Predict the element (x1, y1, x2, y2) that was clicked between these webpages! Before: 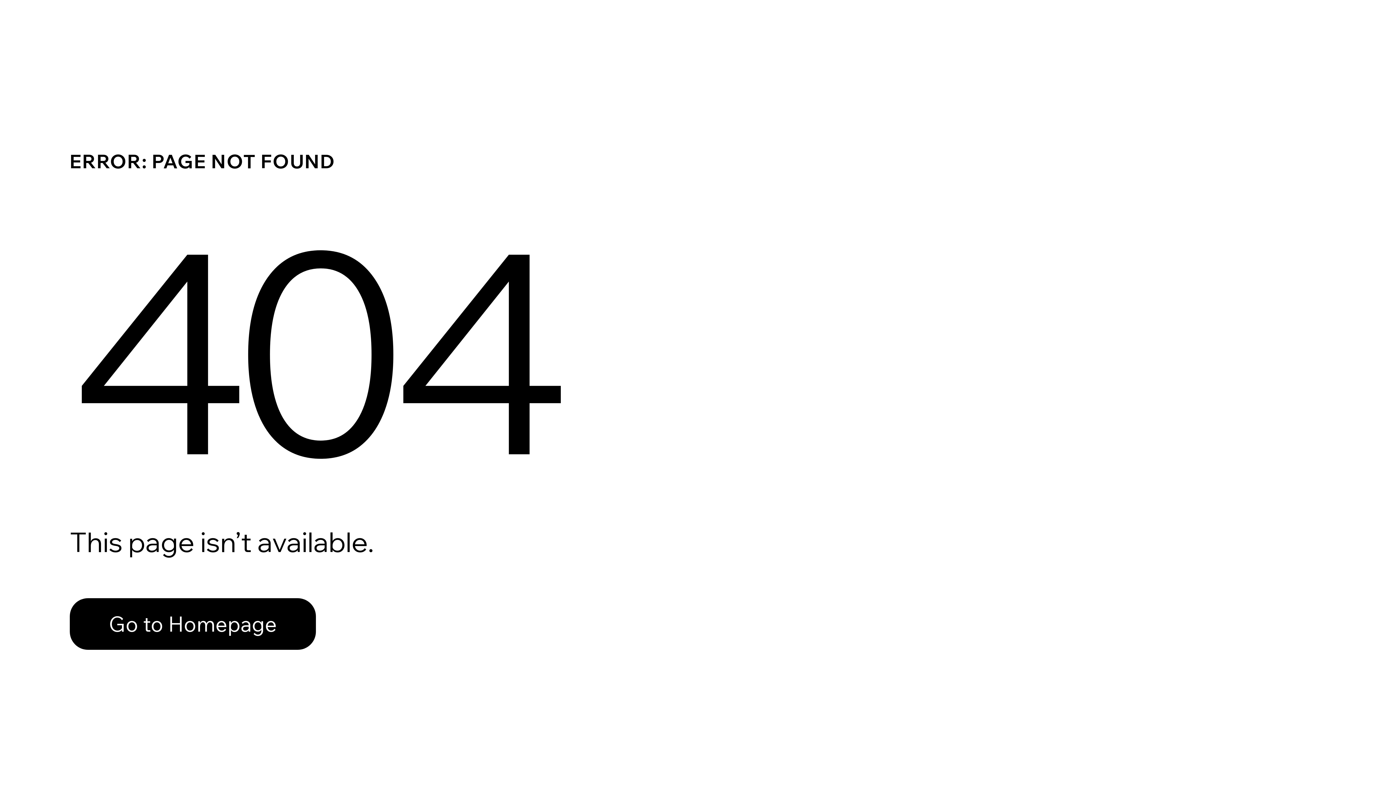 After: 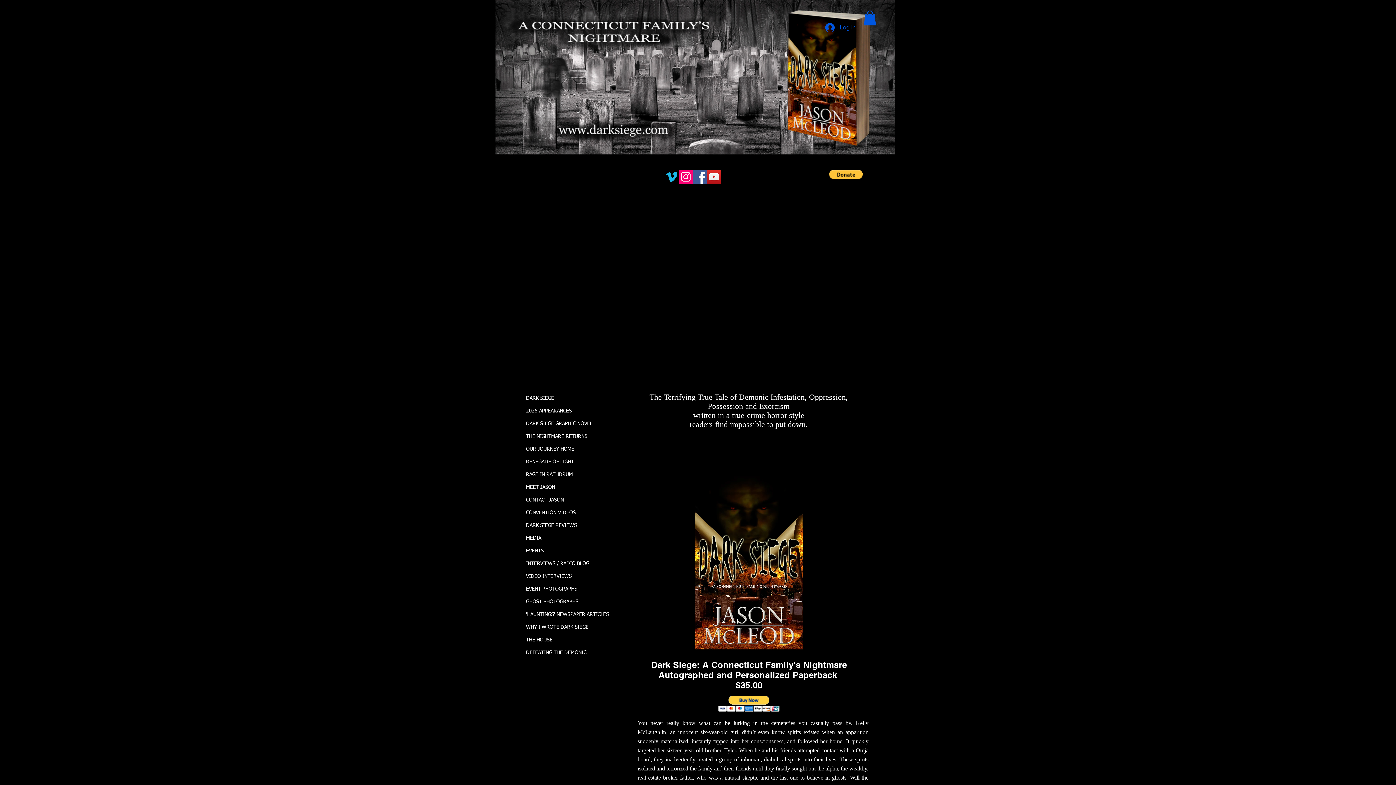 Action: label: Go to Homepage bbox: (69, 582, 768, 659)